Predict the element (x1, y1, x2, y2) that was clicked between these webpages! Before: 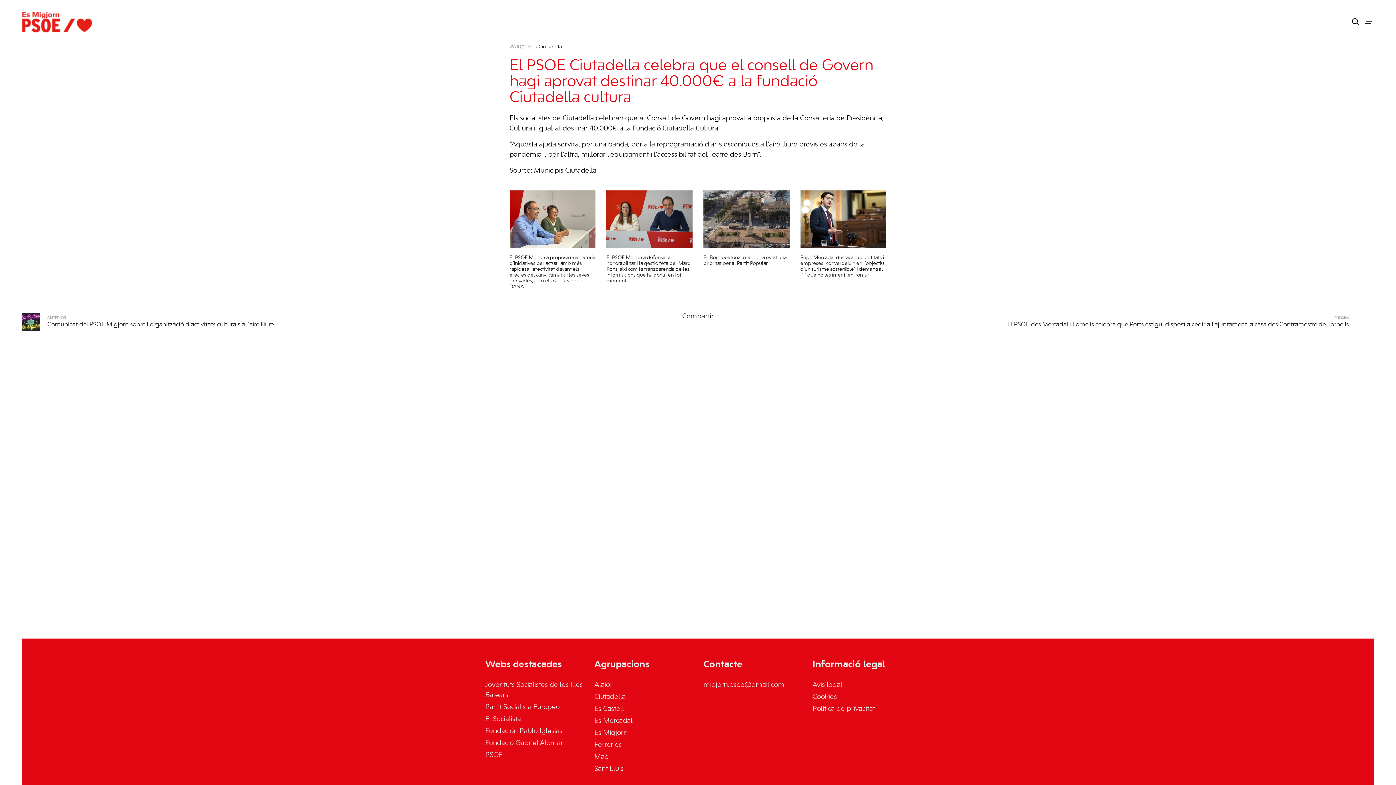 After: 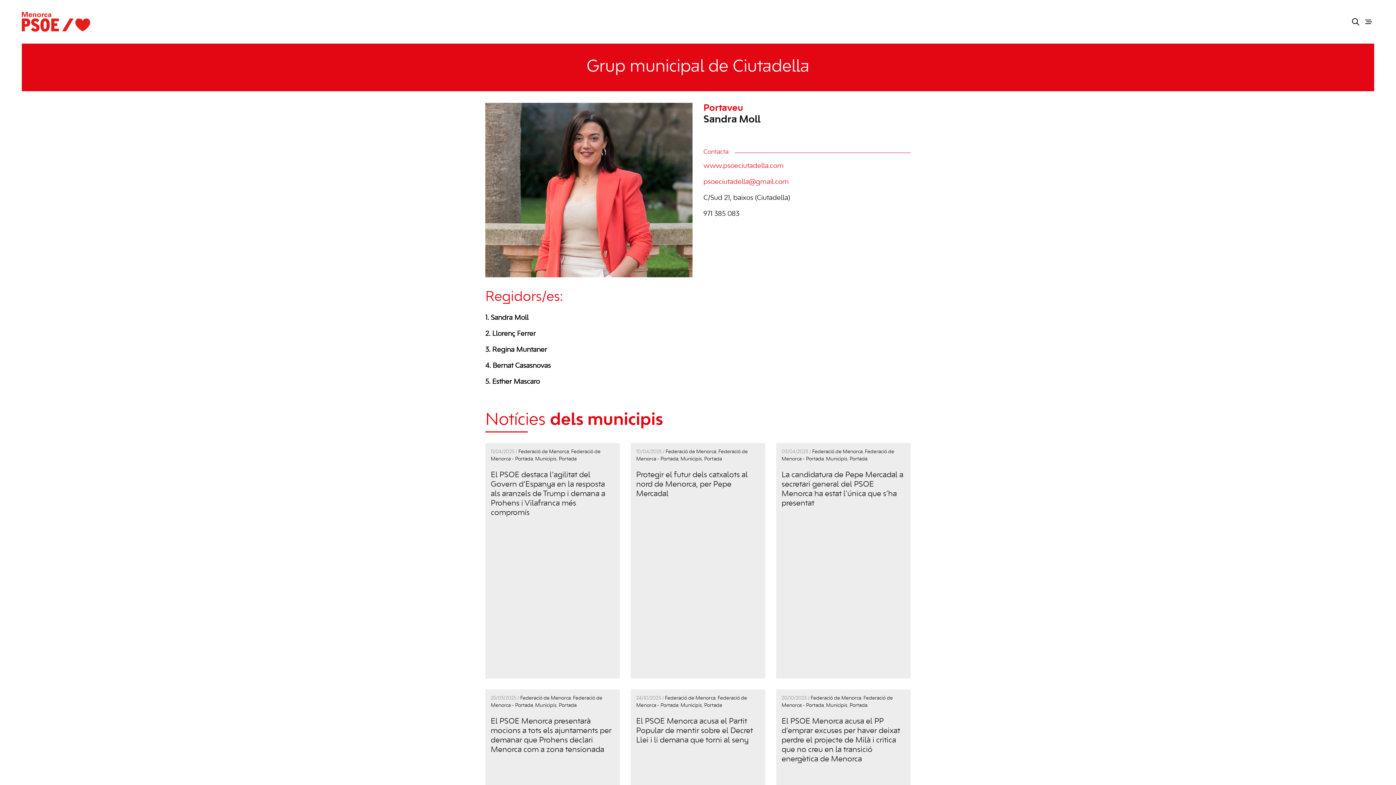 Action: bbox: (594, 694, 625, 700) label: Ciutadella